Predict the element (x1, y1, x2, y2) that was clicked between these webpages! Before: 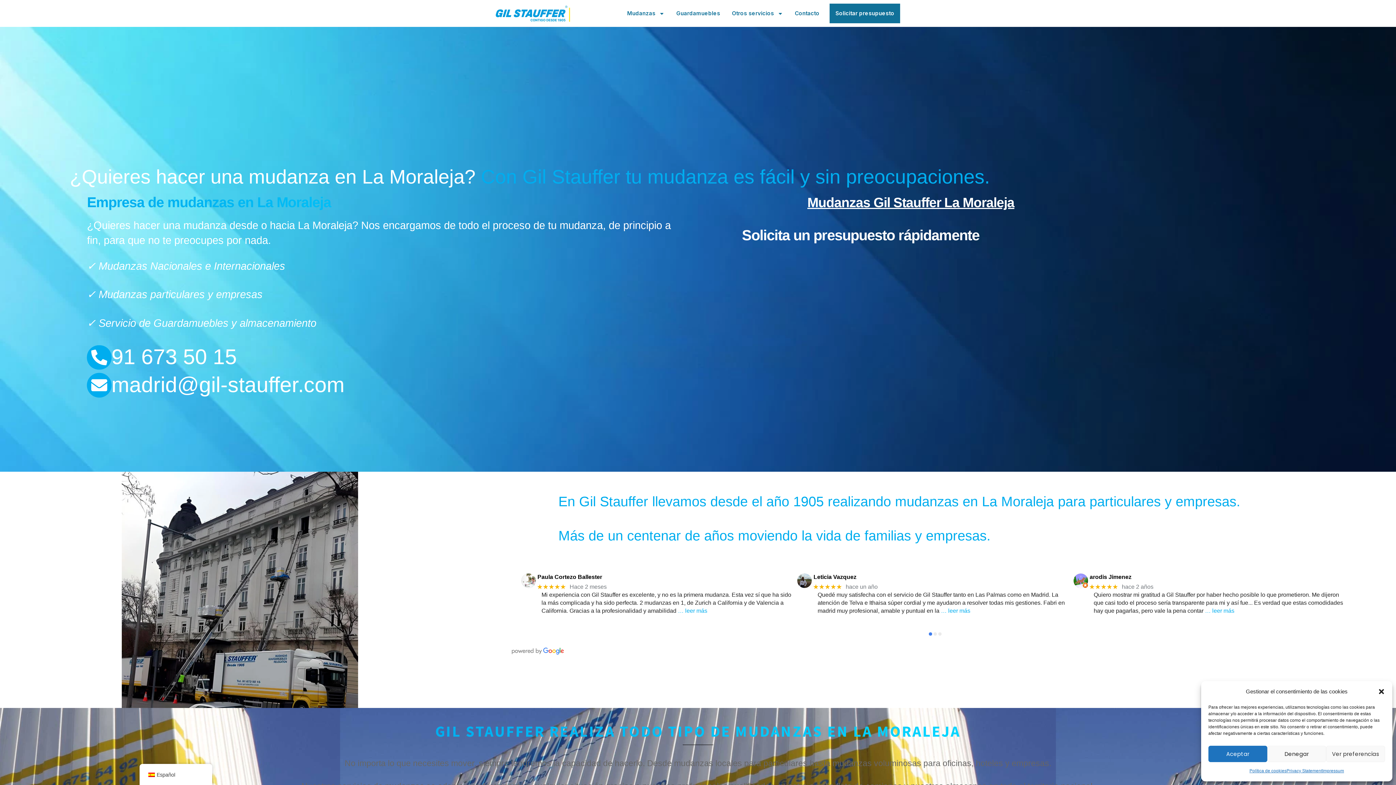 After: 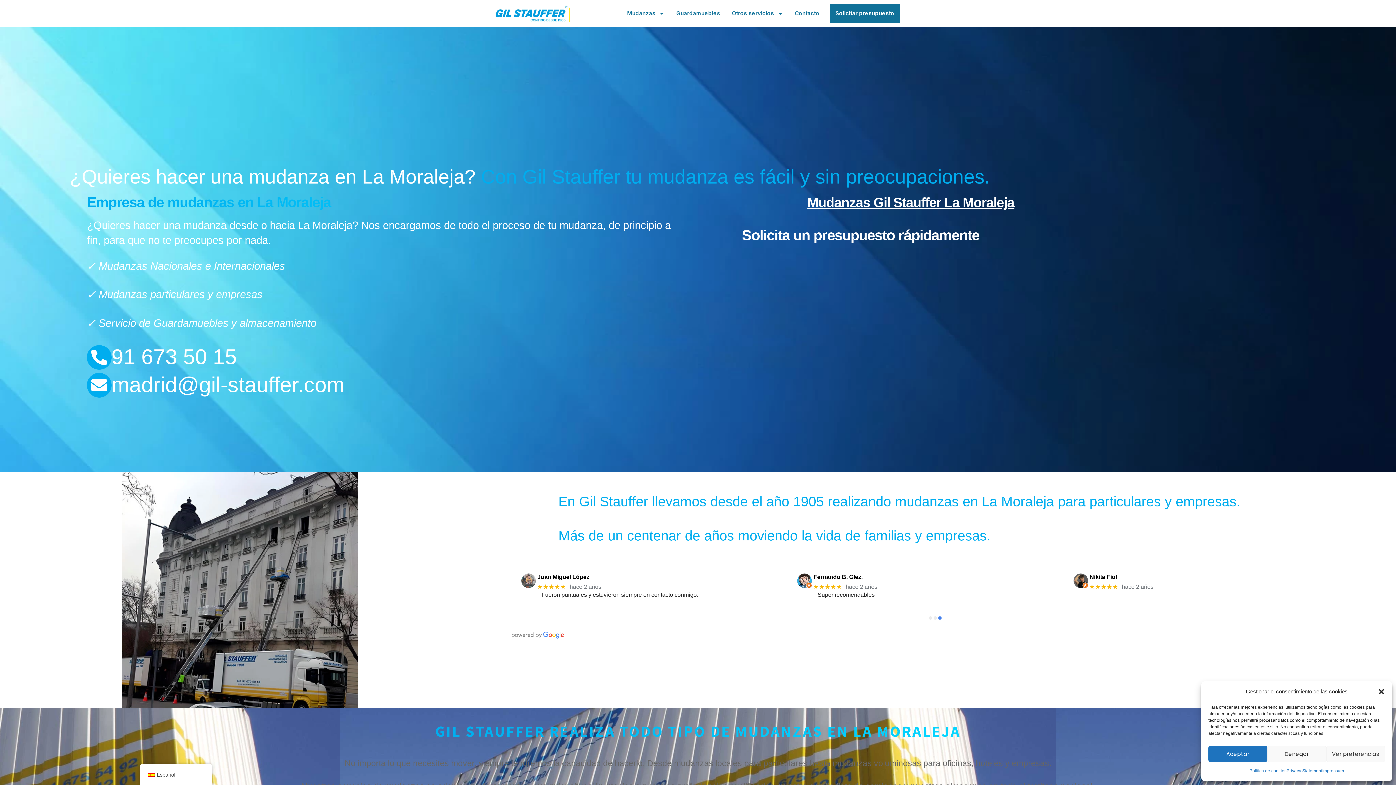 Action: bbox: (938, 632, 941, 636) label: ●